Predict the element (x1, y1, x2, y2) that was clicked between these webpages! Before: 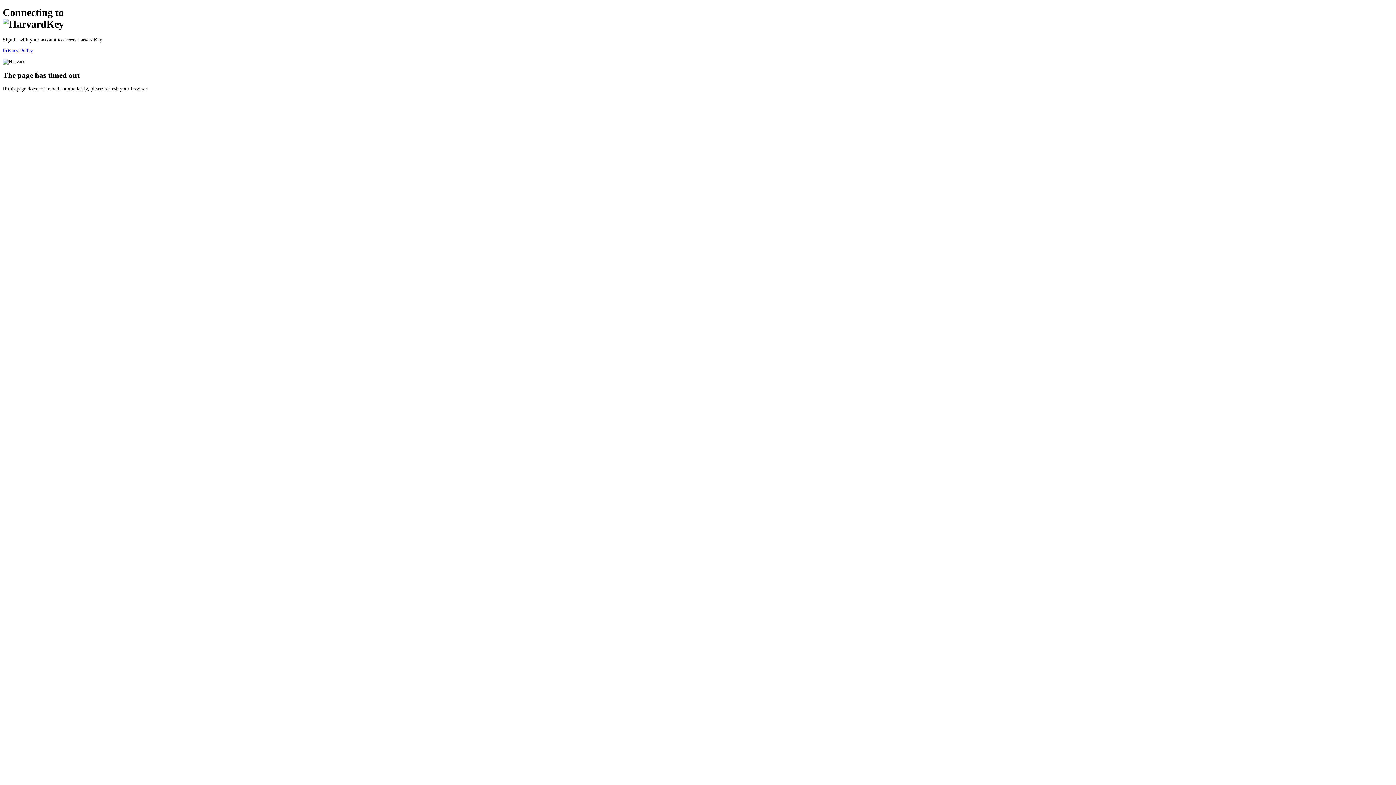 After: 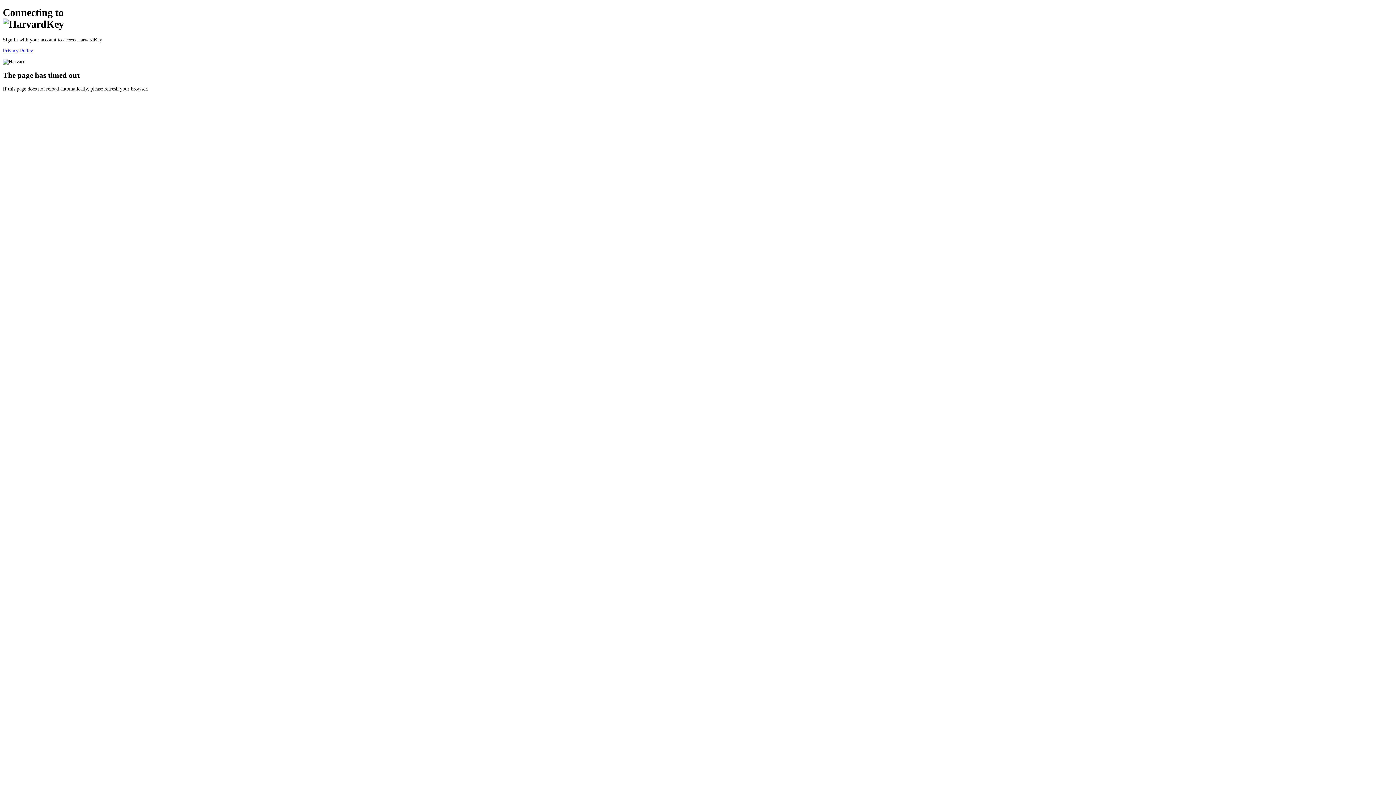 Action: bbox: (2, 47, 33, 53) label: Privacy Policy